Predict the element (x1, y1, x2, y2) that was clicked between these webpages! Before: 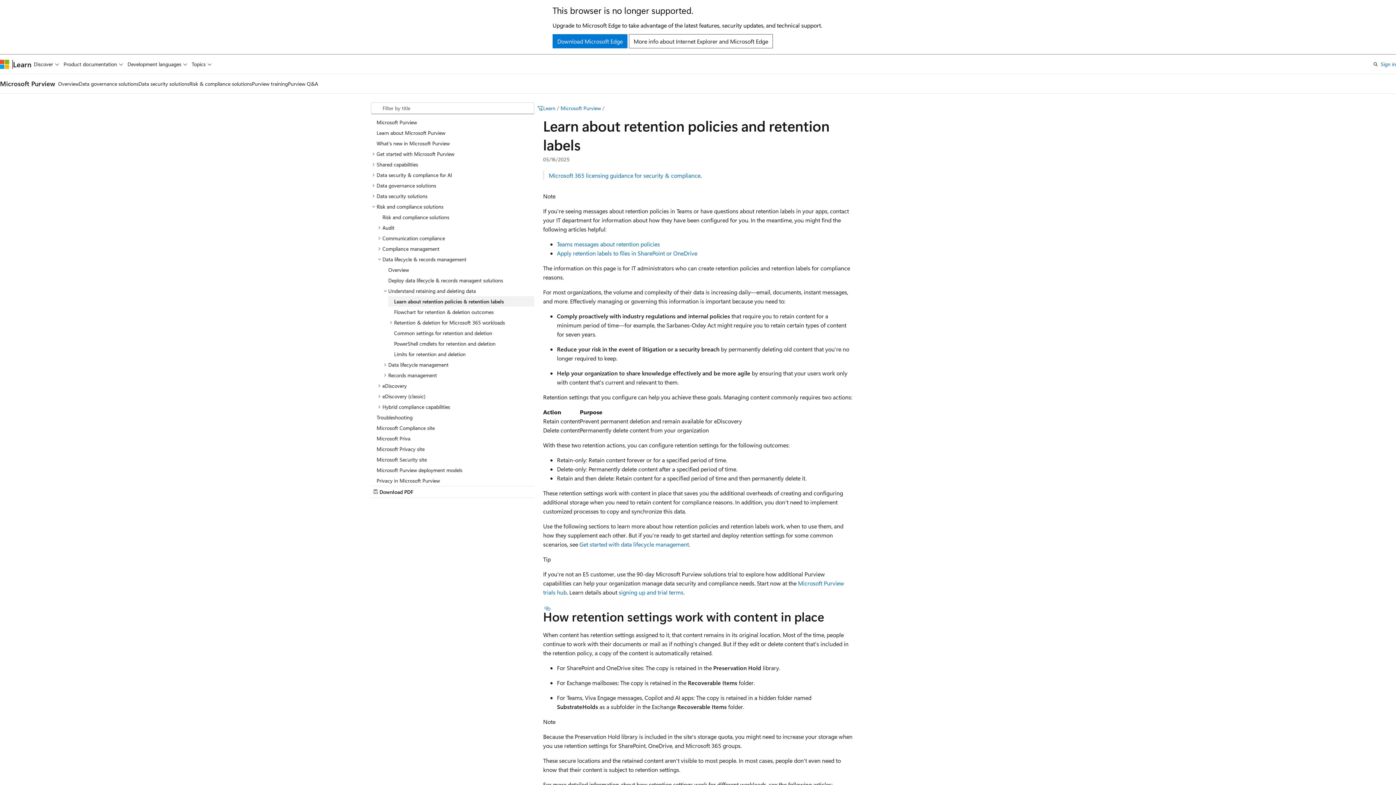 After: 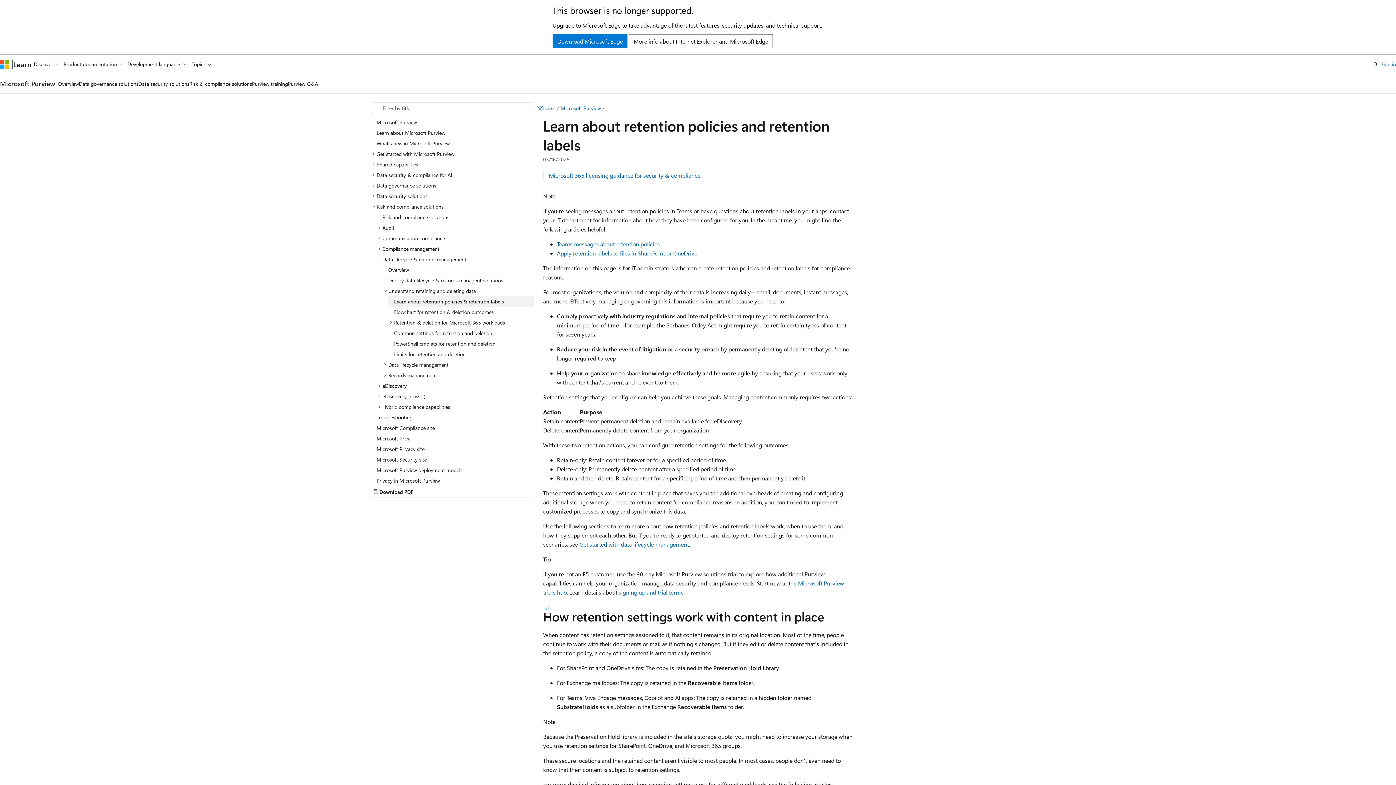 Action: label: Learn about retention policies & retention labels bbox: (388, 296, 534, 306)